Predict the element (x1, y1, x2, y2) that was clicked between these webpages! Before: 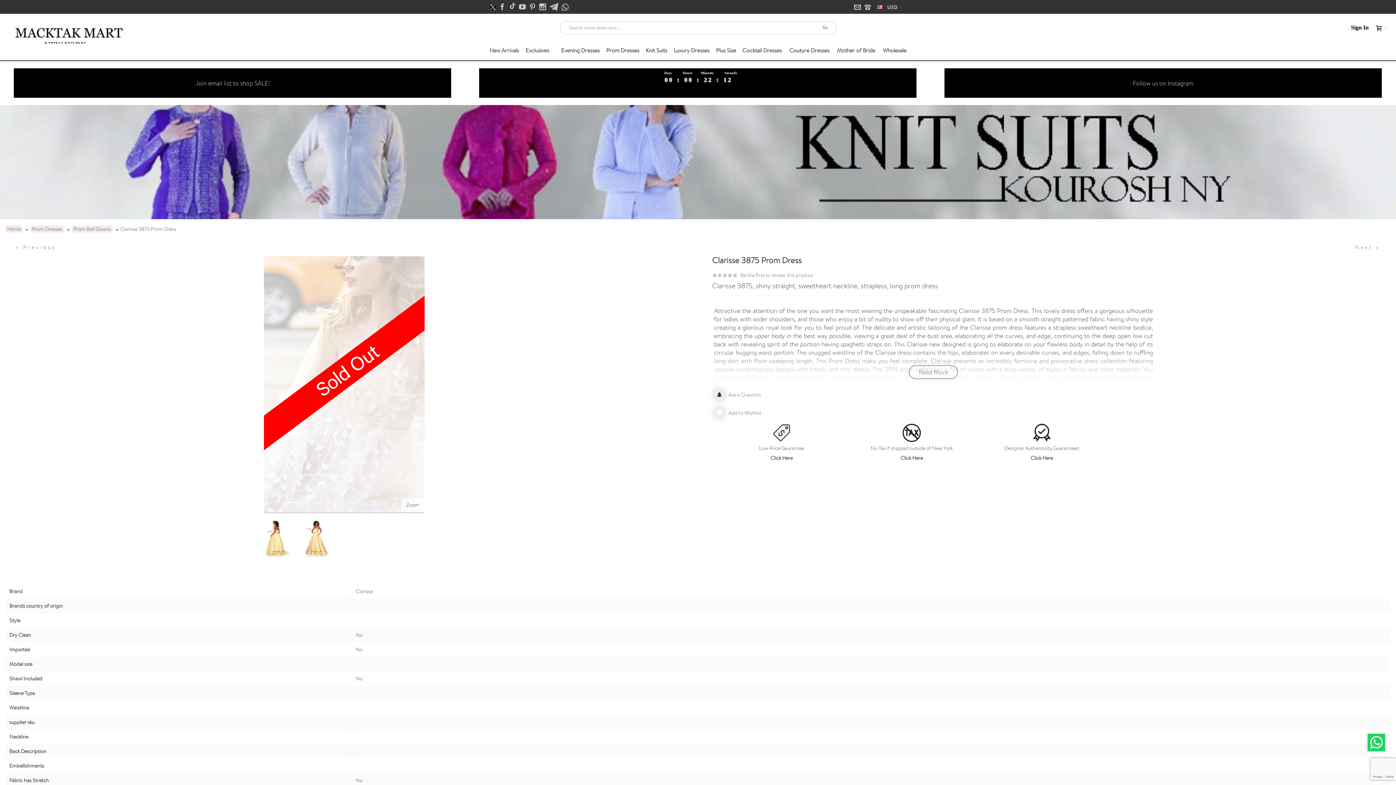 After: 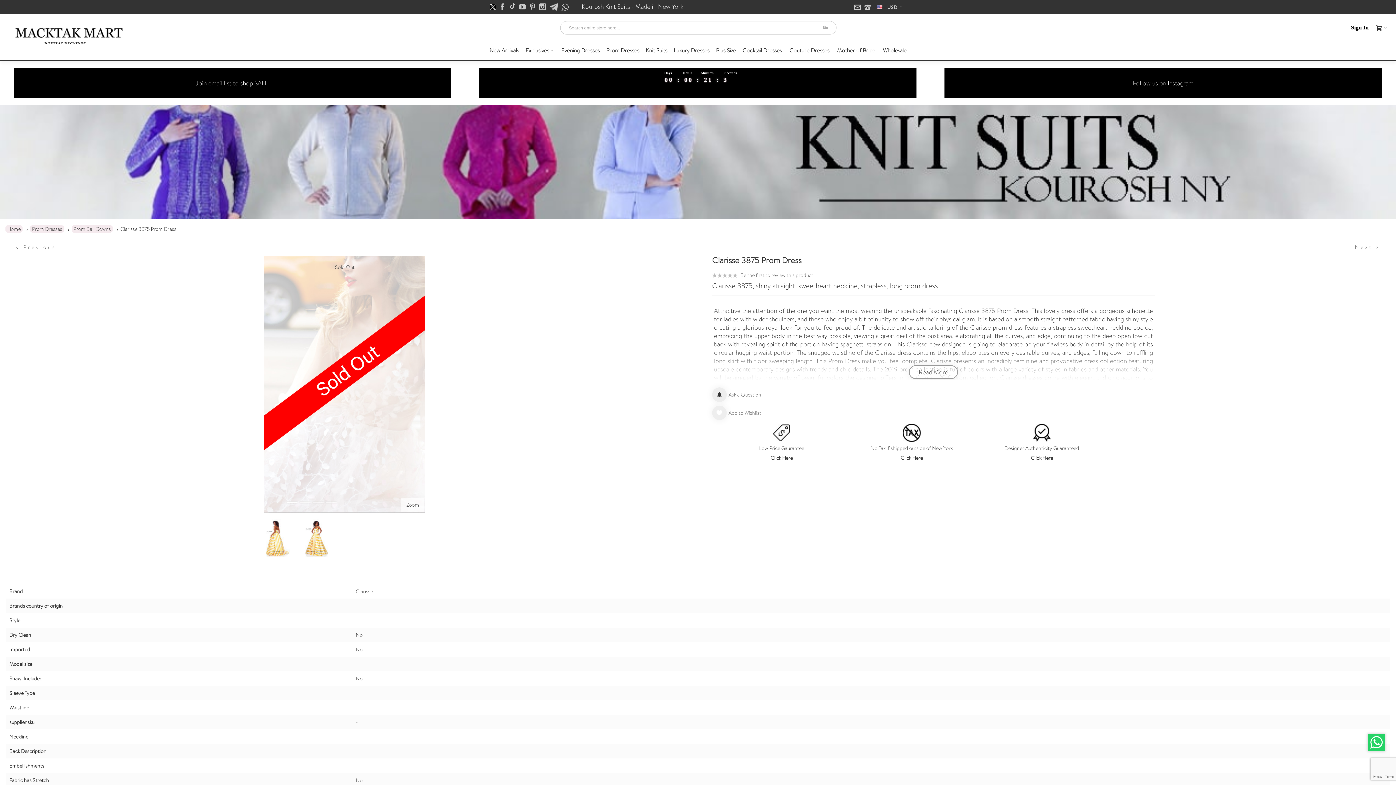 Action: bbox: (297, 518, 335, 558)